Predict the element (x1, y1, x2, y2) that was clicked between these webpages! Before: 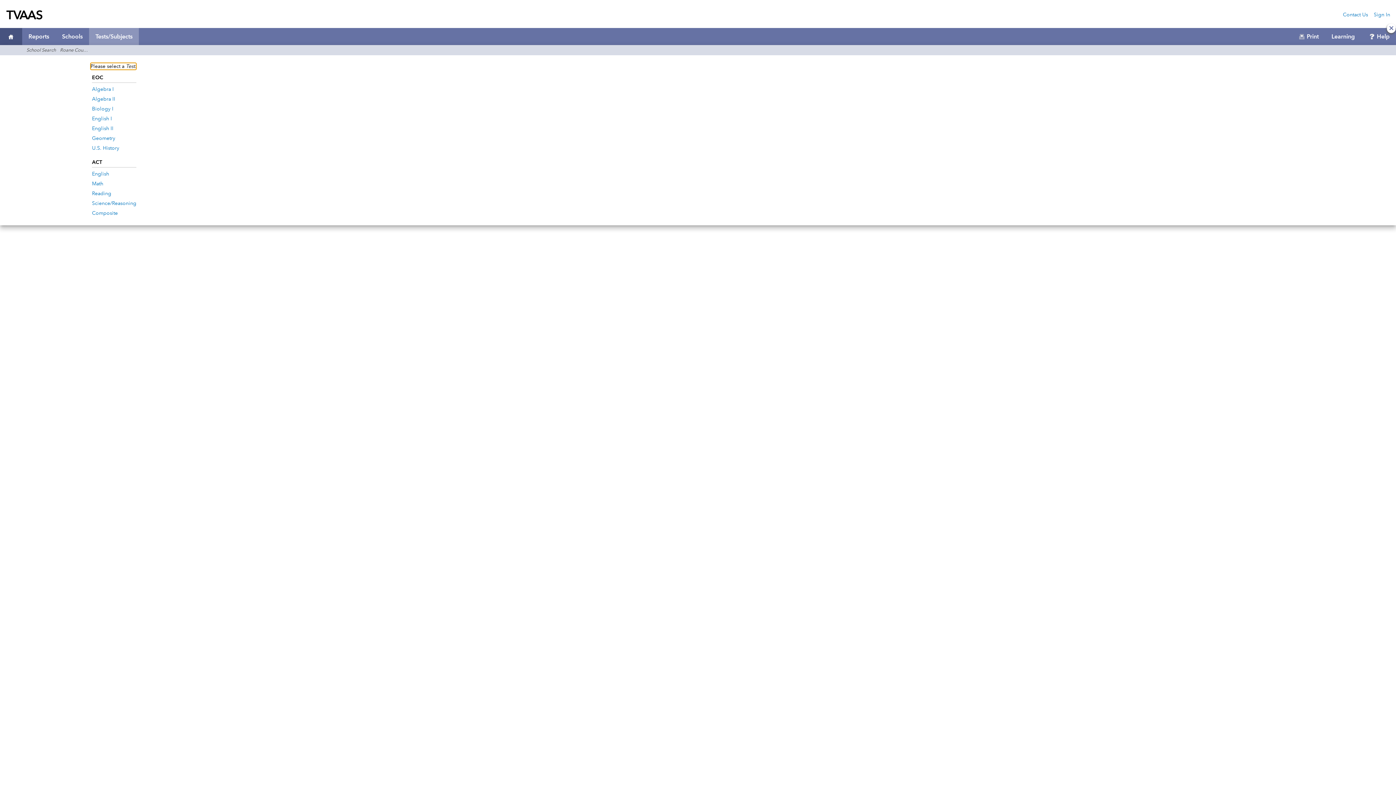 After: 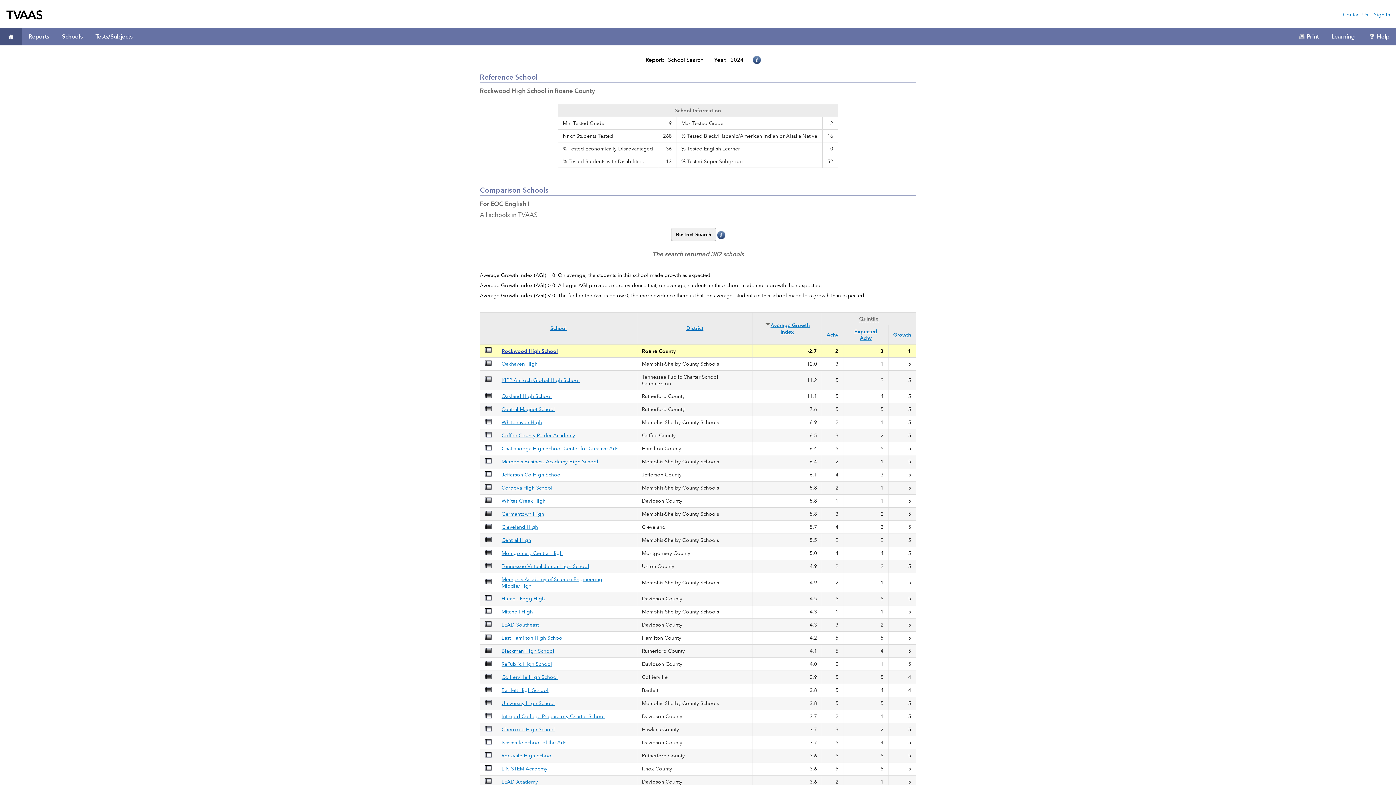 Action: label: EOC English I bbox: (92, 115, 136, 122)